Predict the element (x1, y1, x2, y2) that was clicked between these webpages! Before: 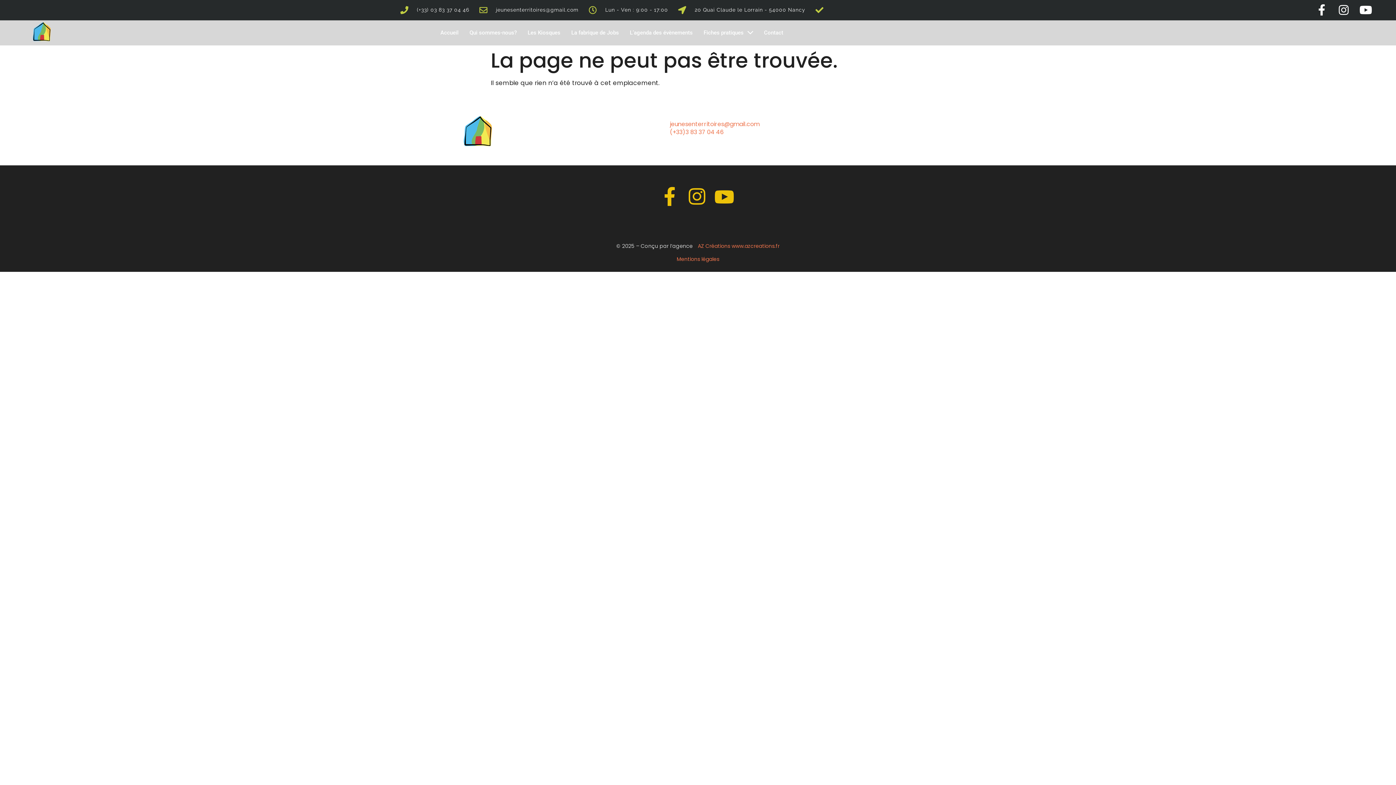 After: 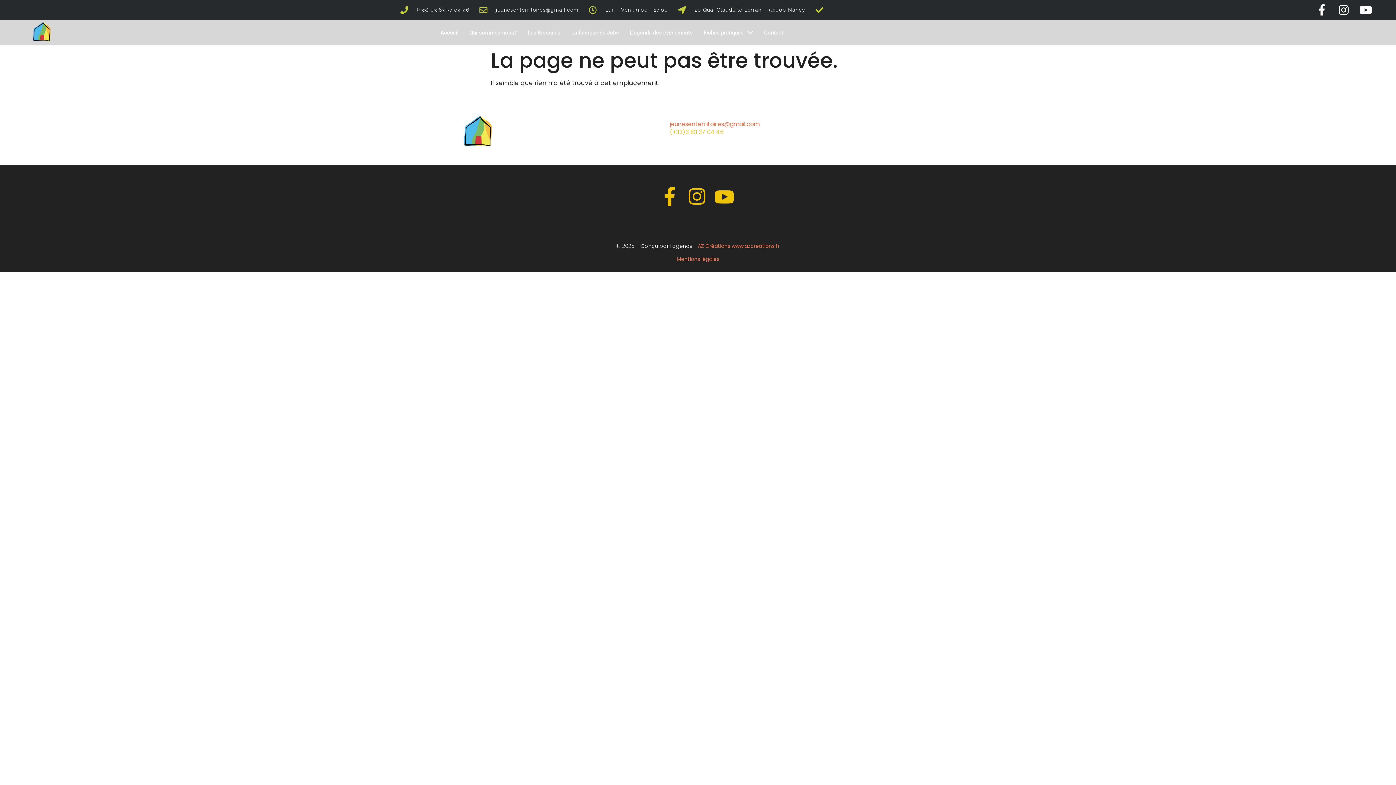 Action: label: (+33)3 83 37 04 46 bbox: (670, 128, 723, 136)